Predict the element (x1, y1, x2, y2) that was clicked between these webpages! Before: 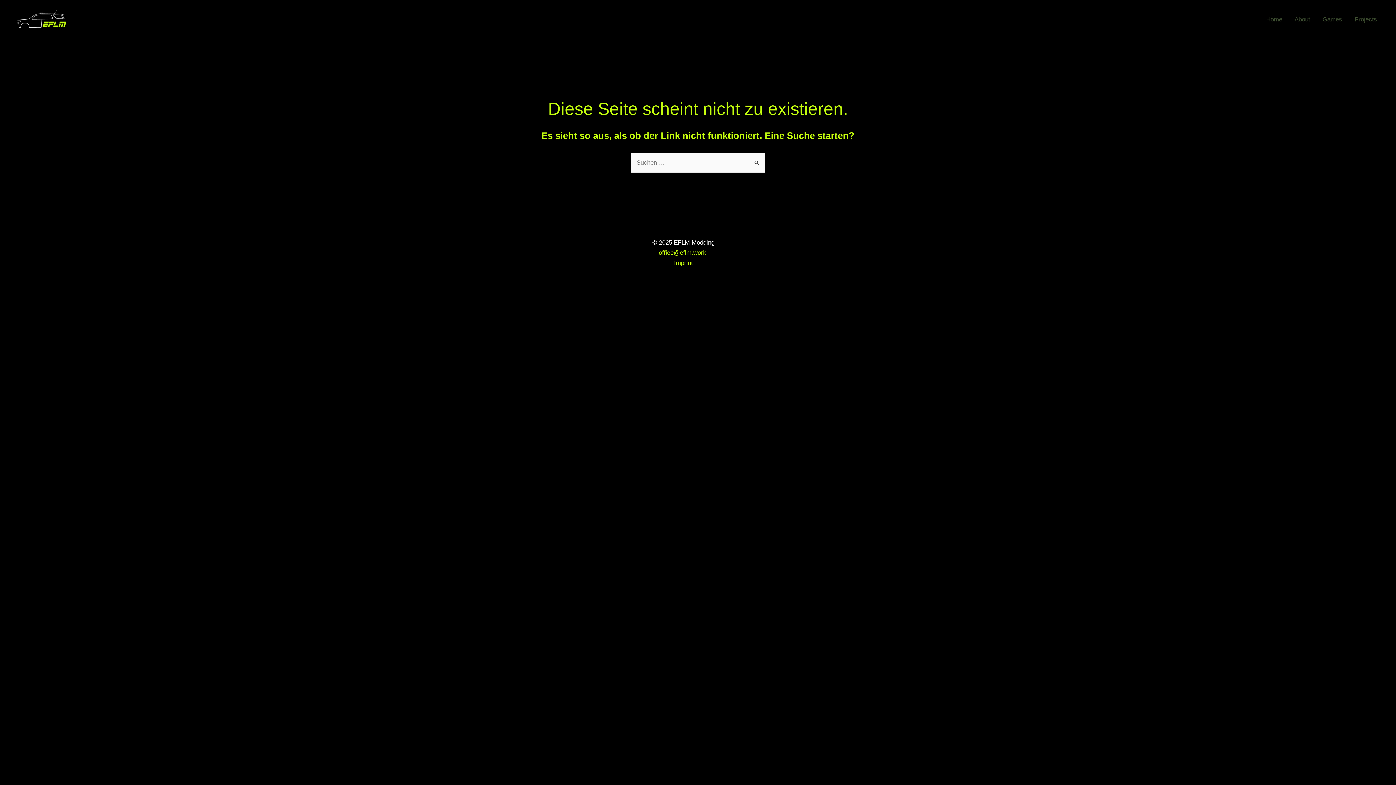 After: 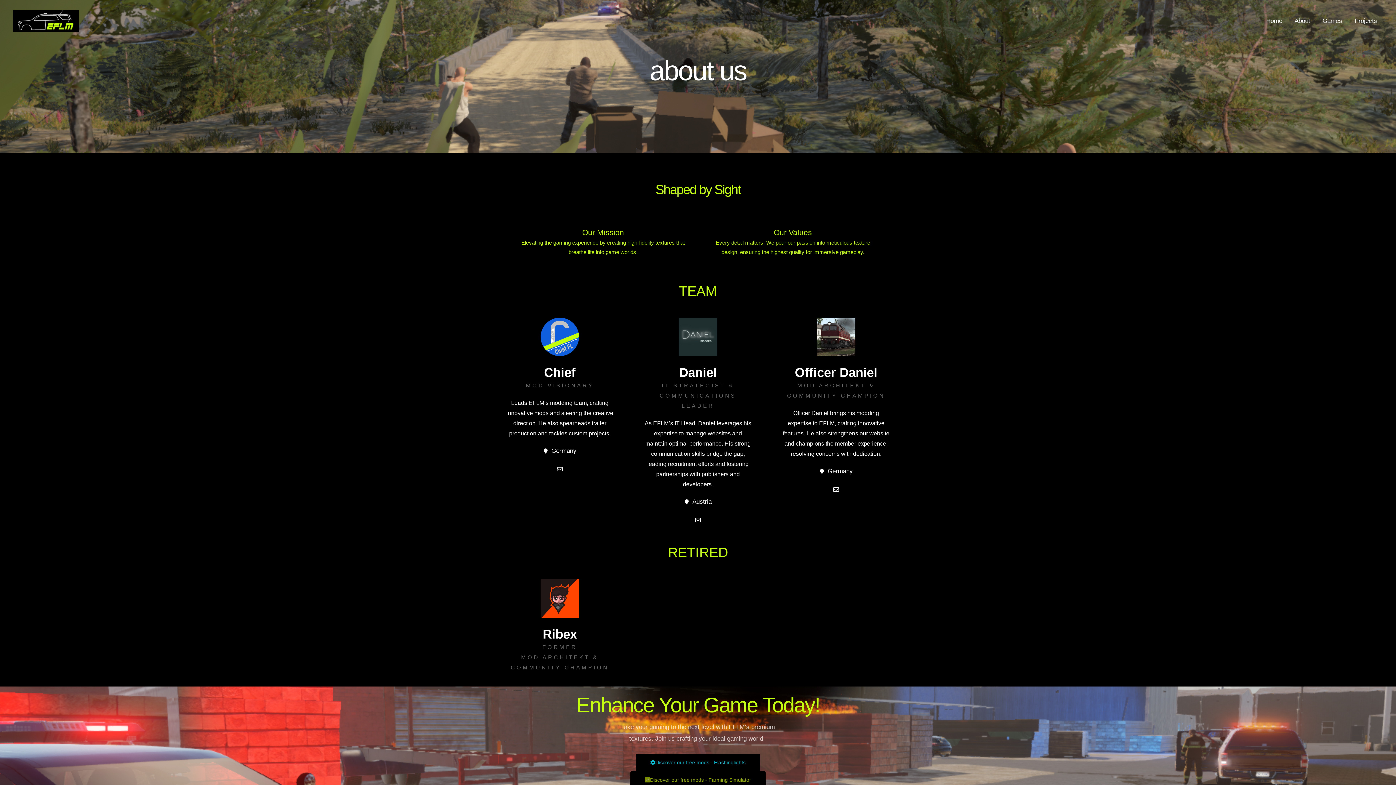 Action: label: About bbox: (1288, 14, 1316, 25)